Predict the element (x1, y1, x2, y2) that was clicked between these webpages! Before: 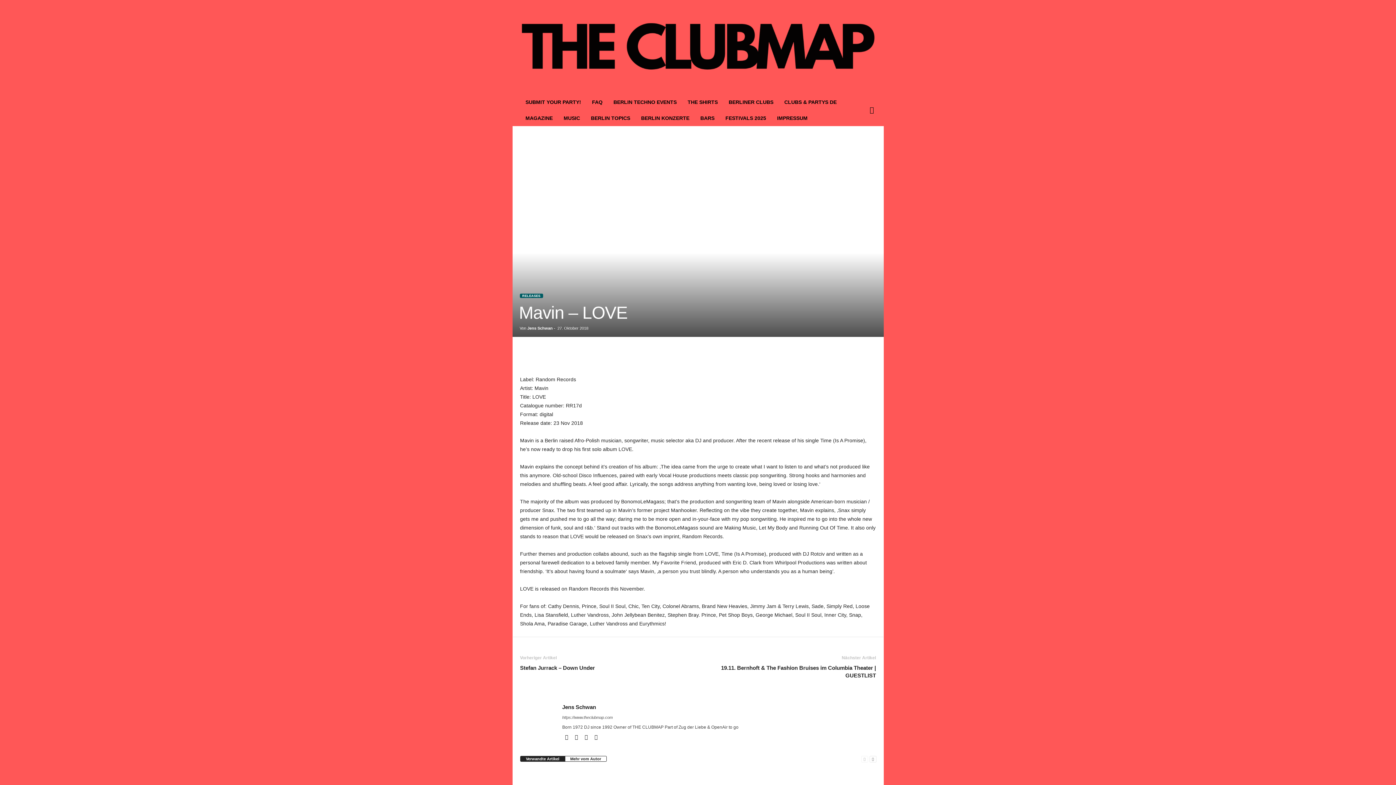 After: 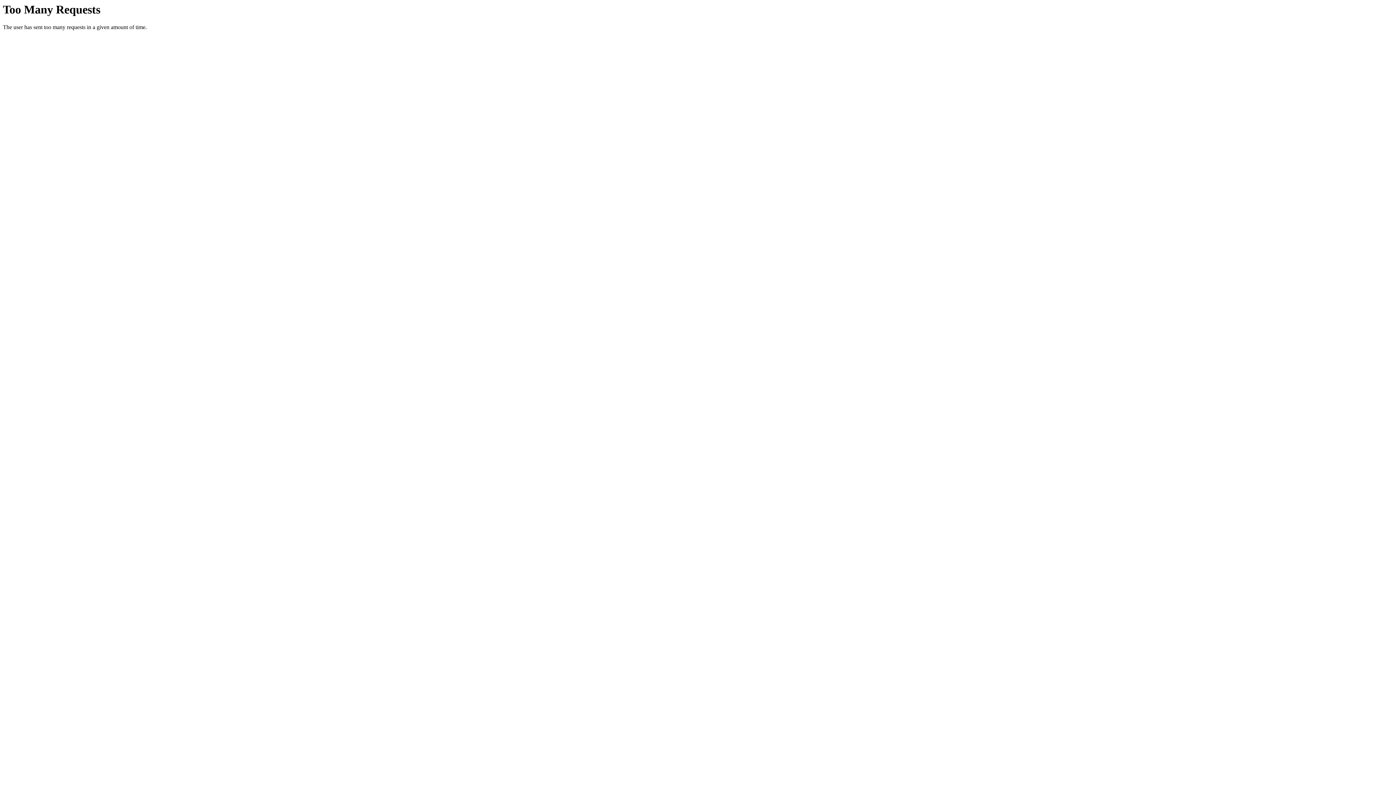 Action: bbox: (705, 664, 876, 679) label: 19.11. Bernhoft & The Fashion Bruises im Columbia Theater | GUESTLIST